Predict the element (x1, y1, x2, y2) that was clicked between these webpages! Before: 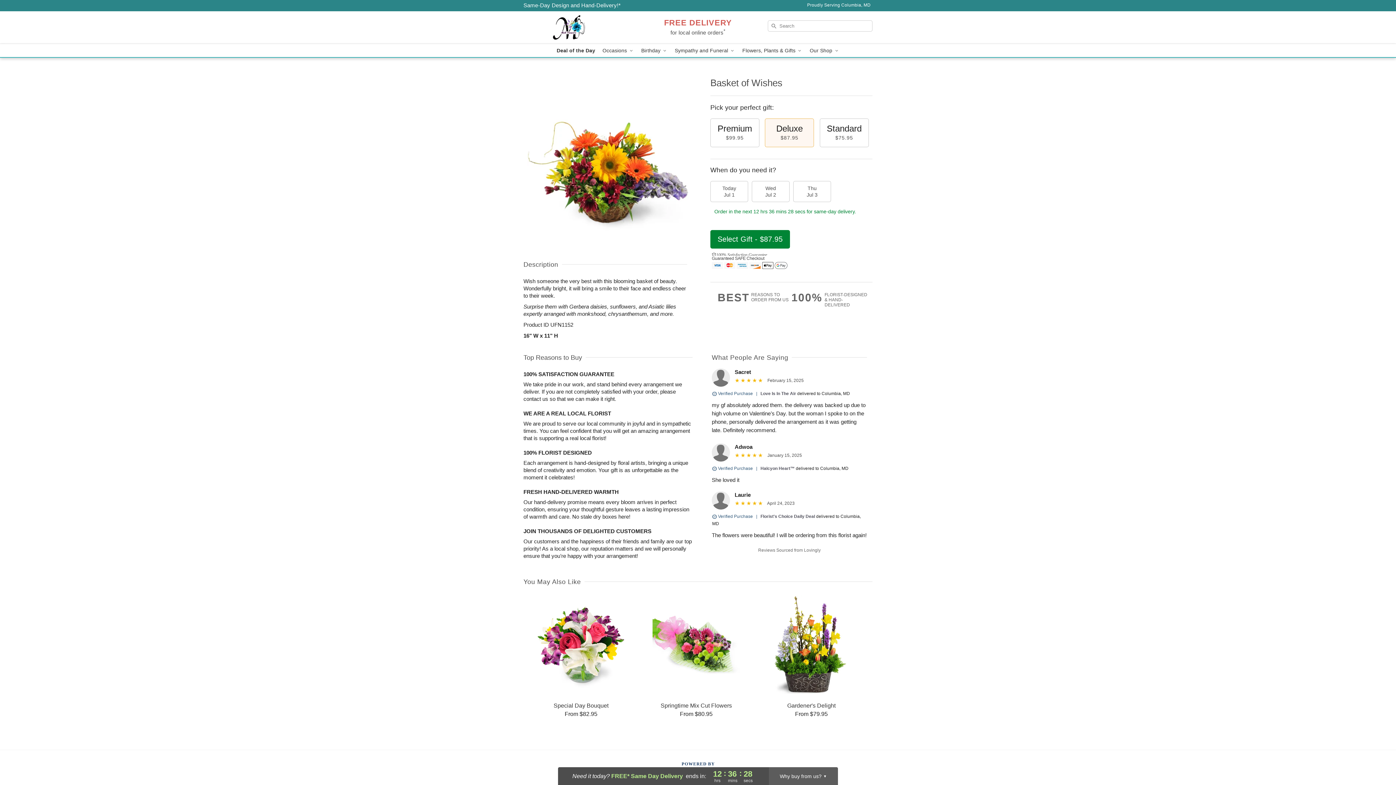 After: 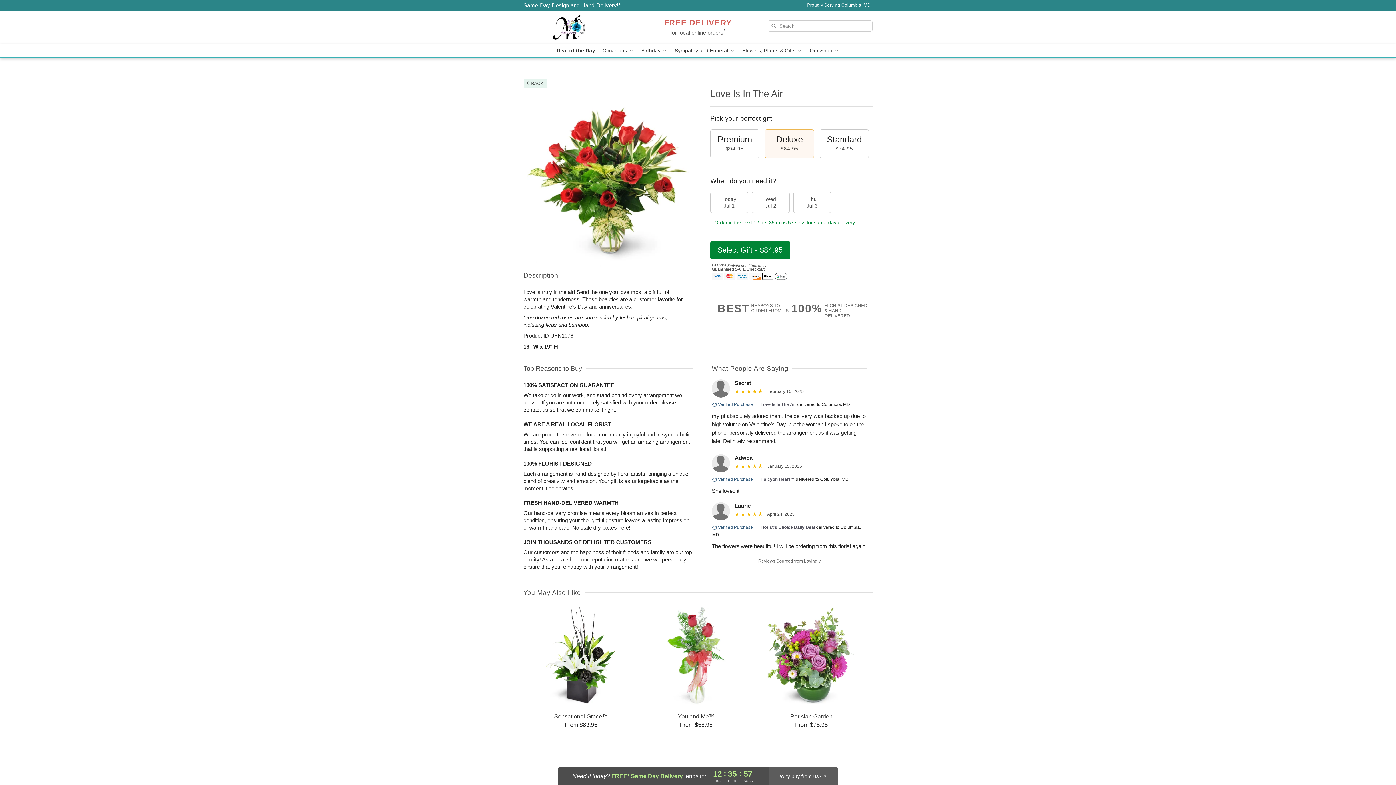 Action: label: Love Is In The Air bbox: (760, 391, 796, 396)